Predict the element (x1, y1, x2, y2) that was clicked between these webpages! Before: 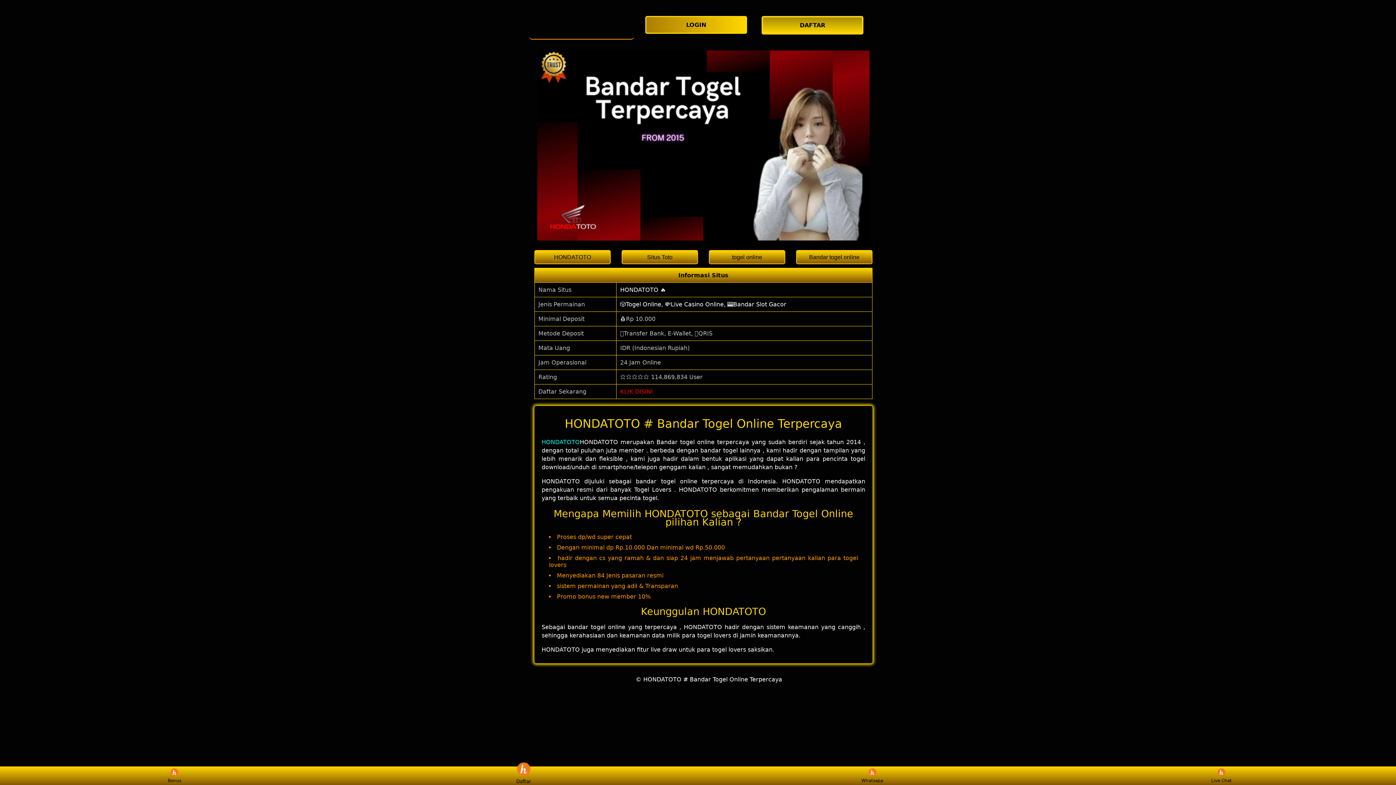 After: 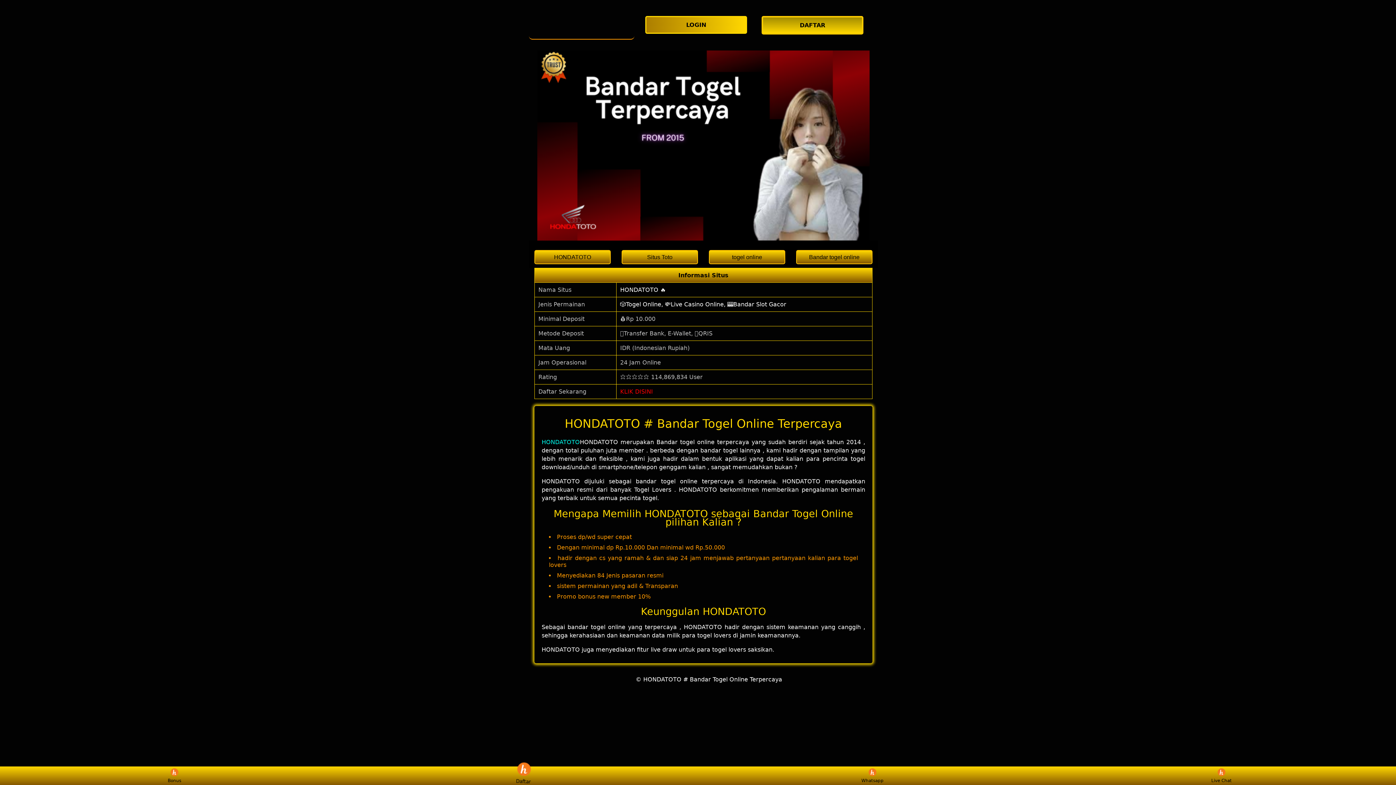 Action: label: HONDATOTO bbox: (534, 250, 610, 264)